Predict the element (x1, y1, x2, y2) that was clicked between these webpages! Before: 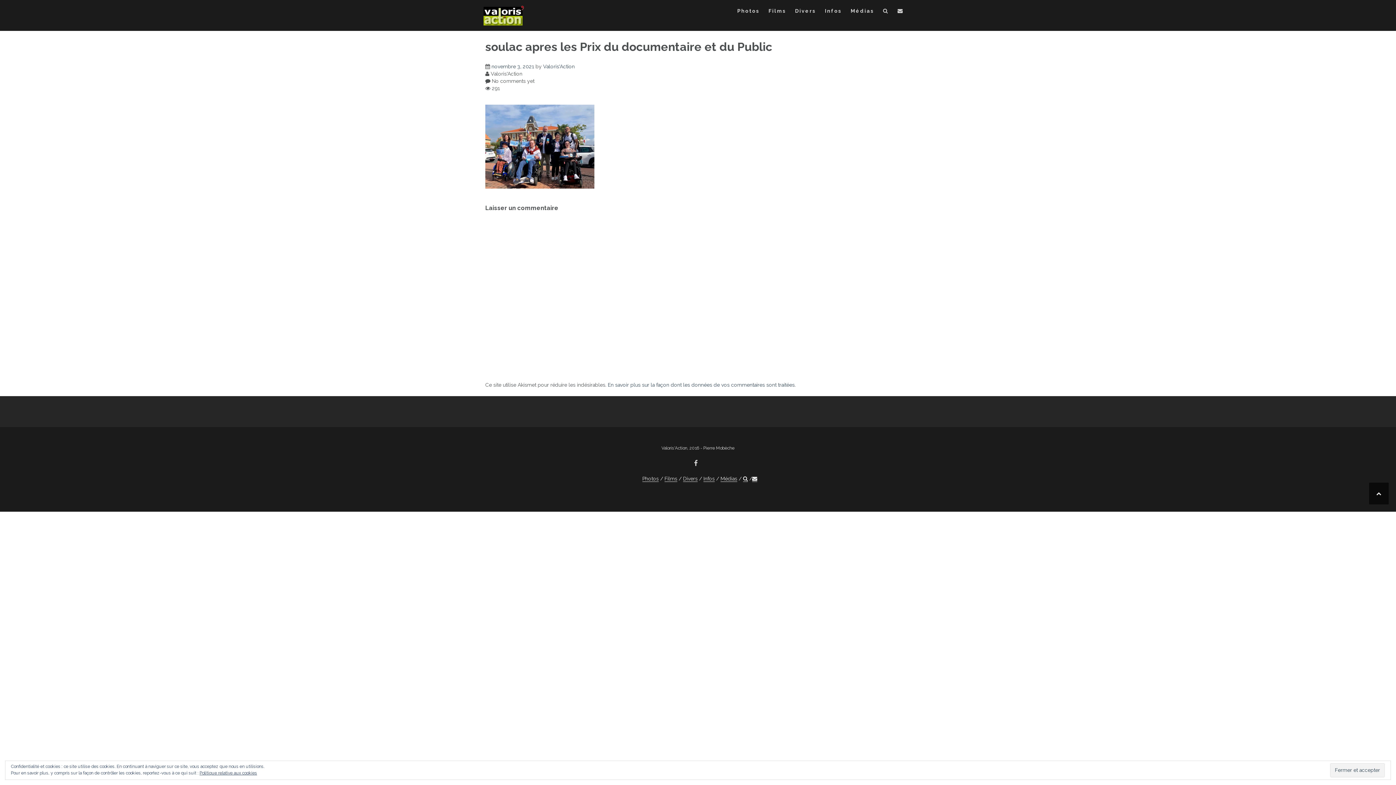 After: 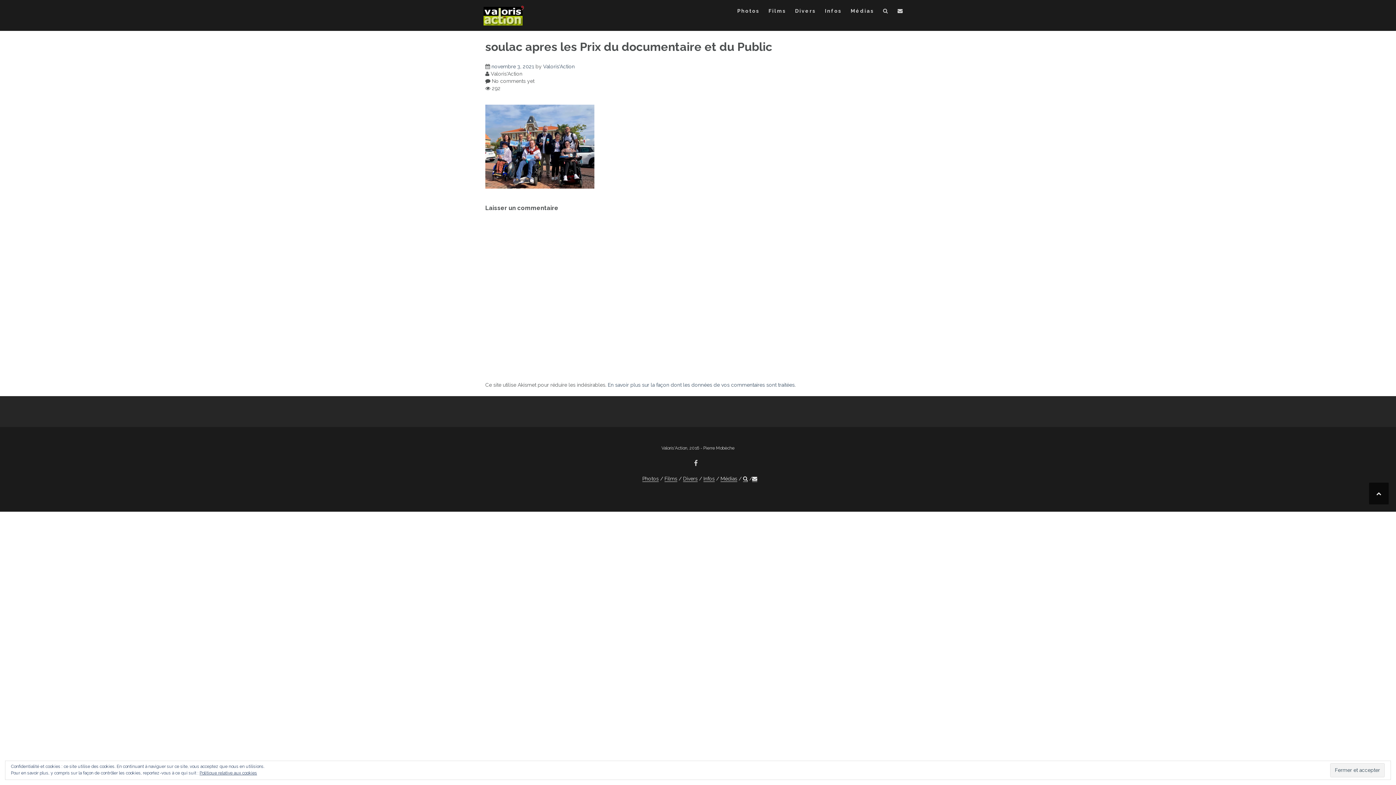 Action: label: novembre 3, 2021 bbox: (491, 63, 534, 69)